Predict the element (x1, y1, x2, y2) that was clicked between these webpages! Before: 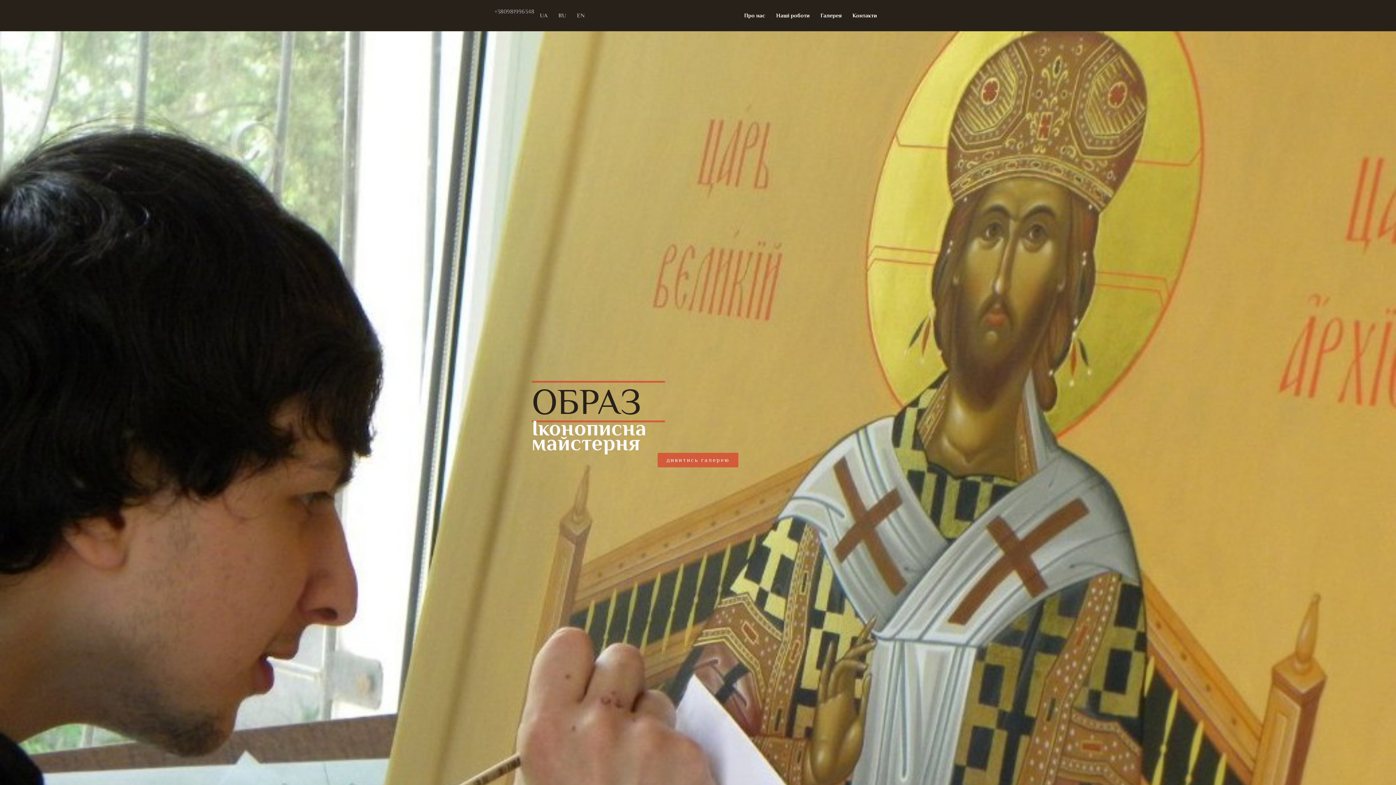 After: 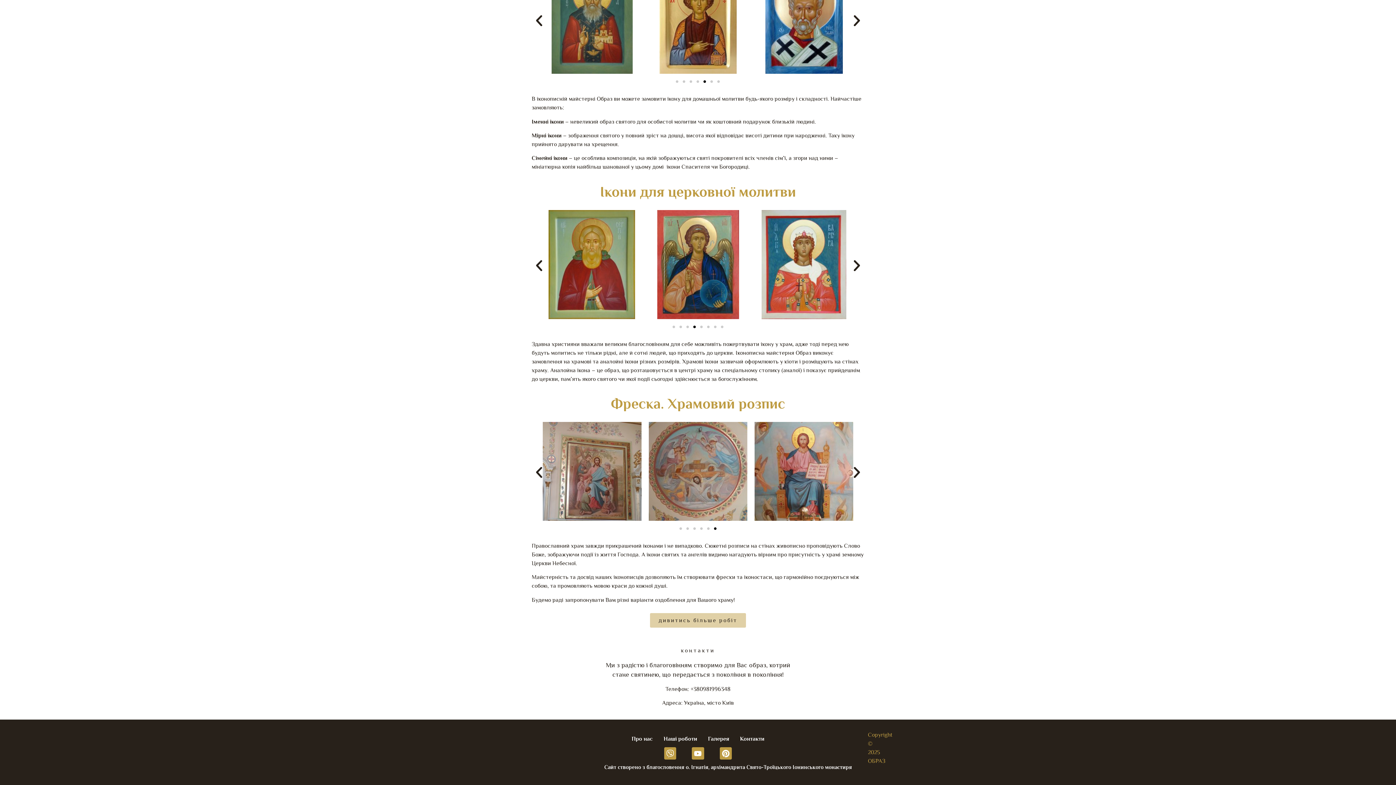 Action: label: Контакти bbox: (847, 7, 882, 24)